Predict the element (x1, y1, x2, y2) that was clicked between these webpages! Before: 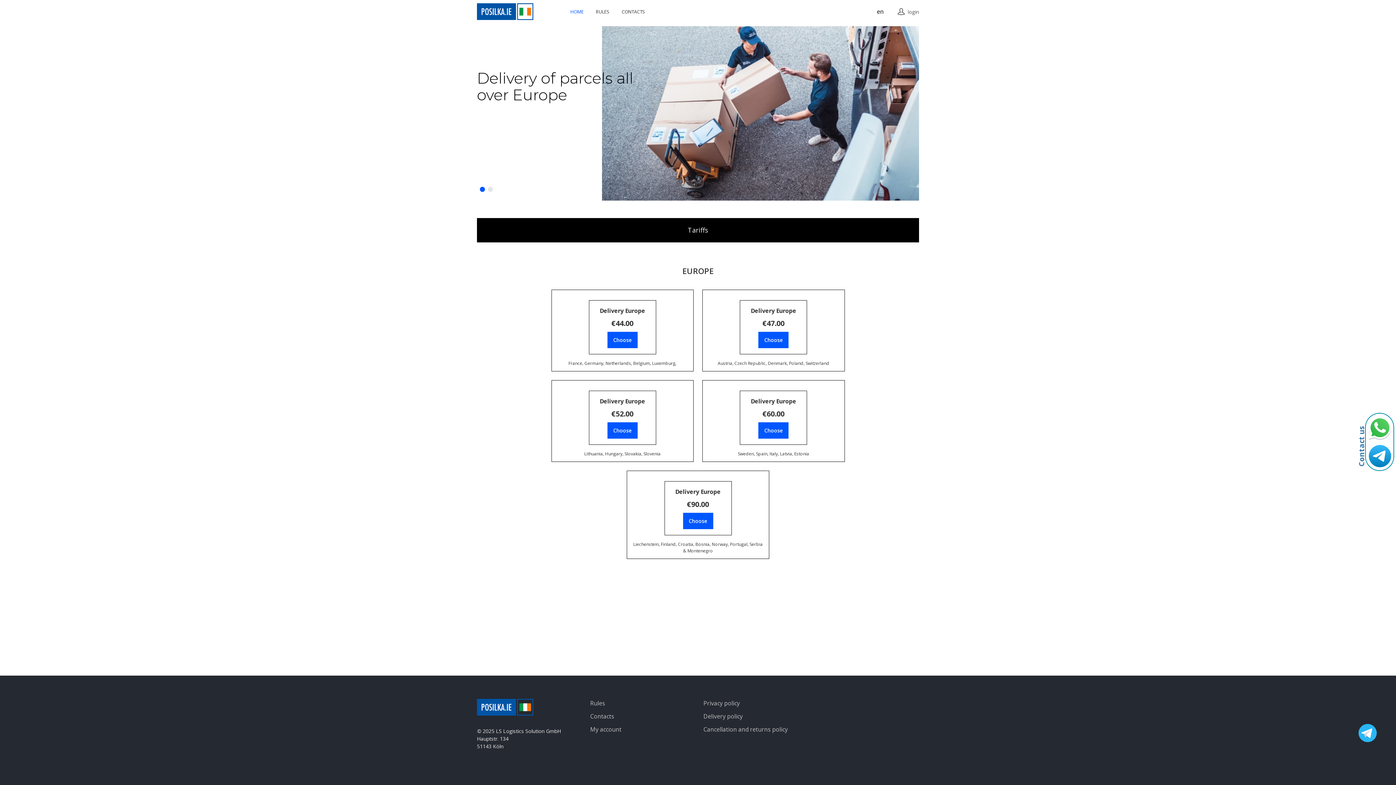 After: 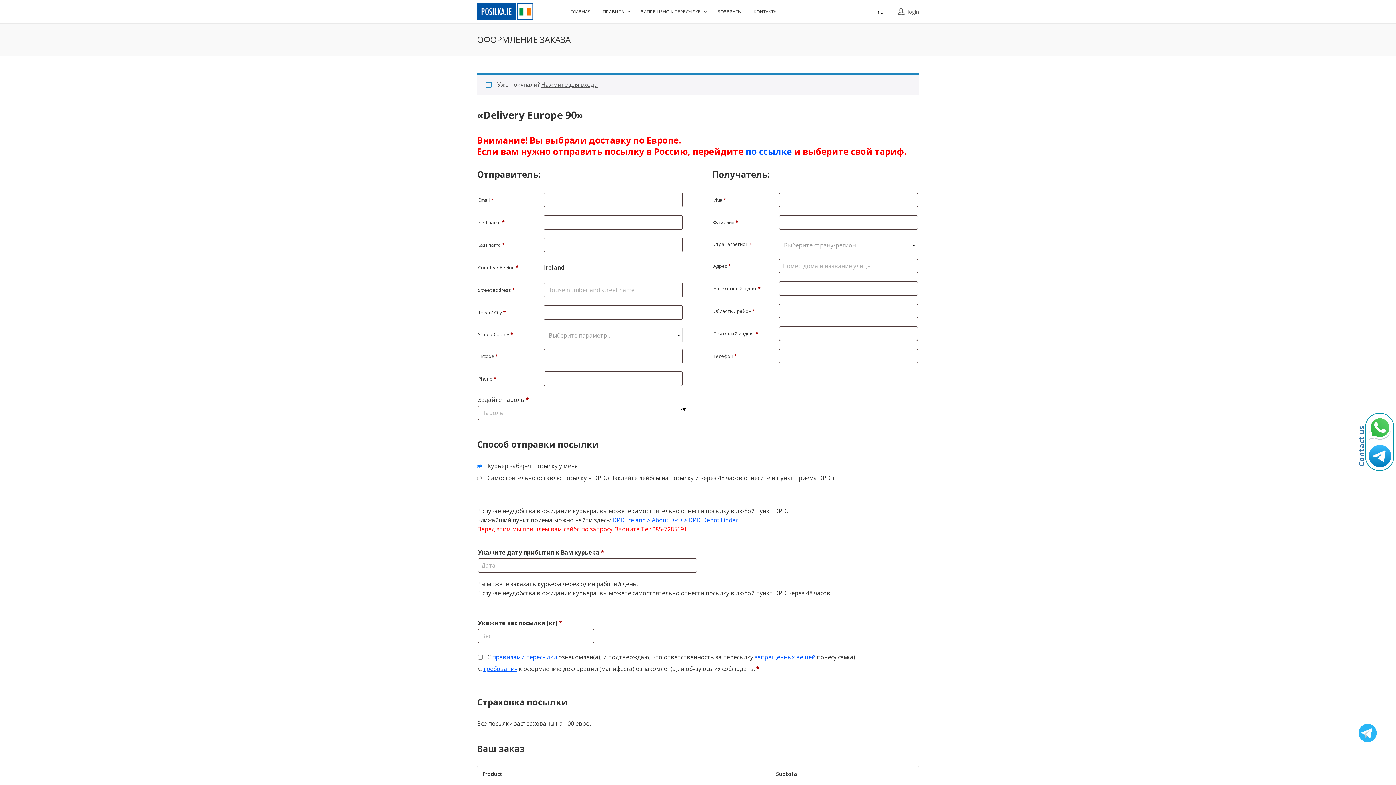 Action: bbox: (683, 513, 713, 529) label: Add to basket: “Delivery Europe 90”